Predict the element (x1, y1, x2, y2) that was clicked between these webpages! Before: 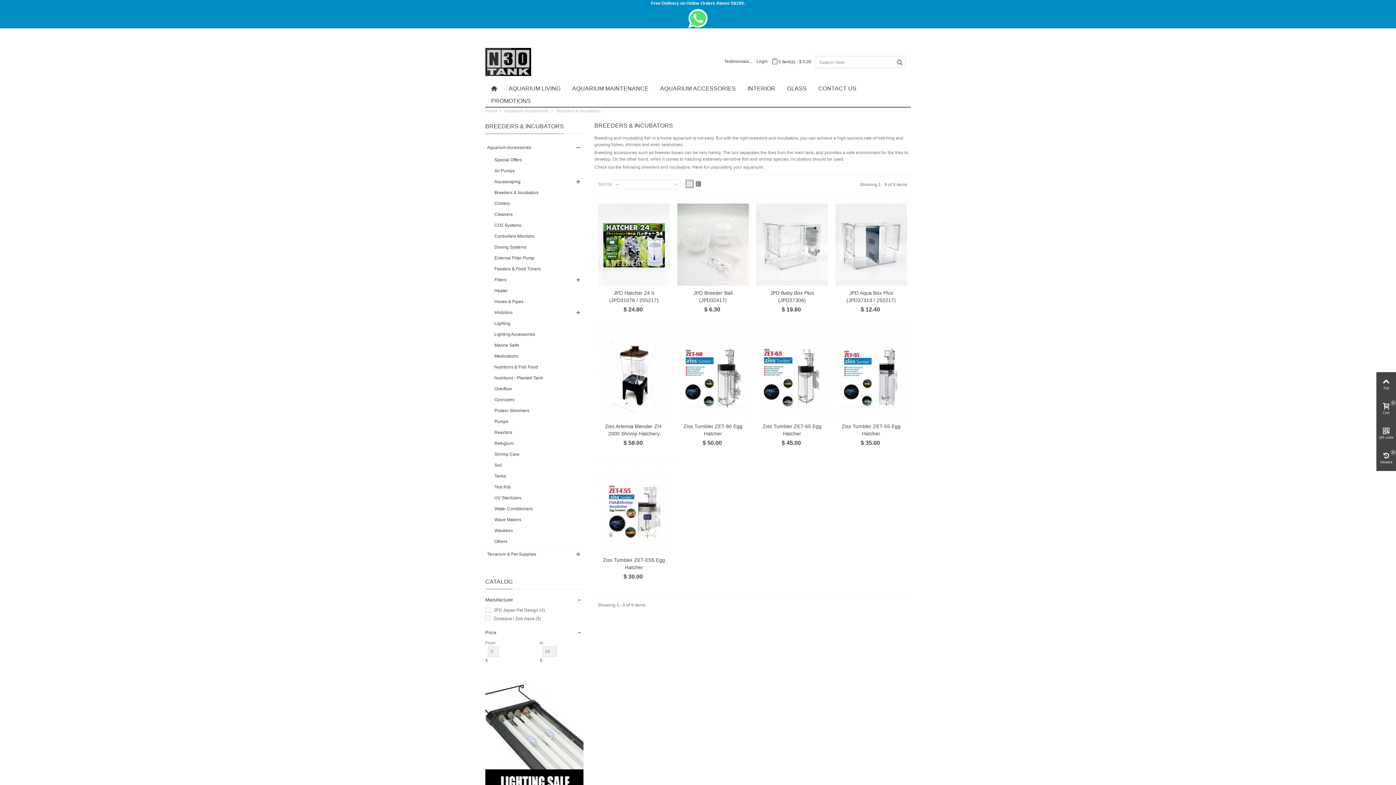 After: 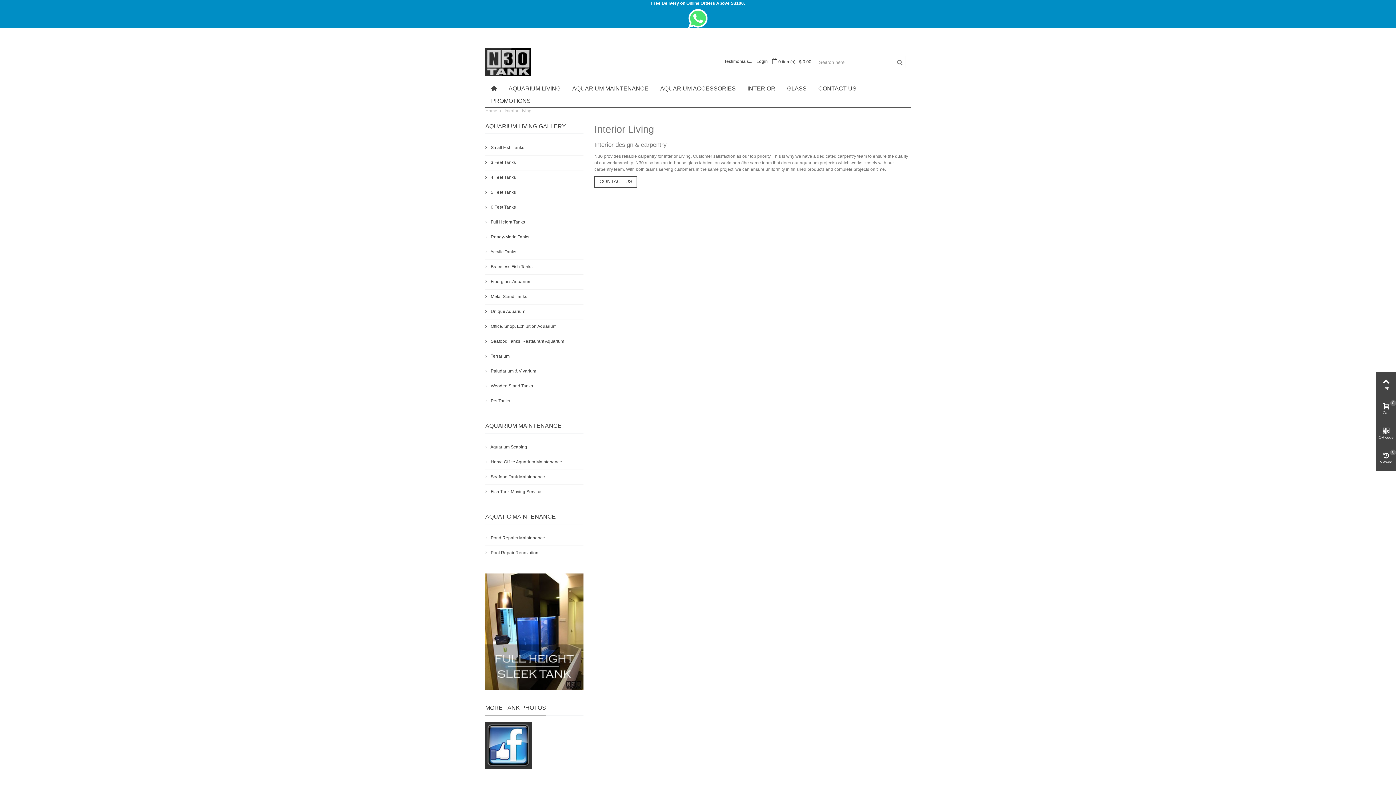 Action: label: INTERIOR bbox: (741, 82, 781, 95)